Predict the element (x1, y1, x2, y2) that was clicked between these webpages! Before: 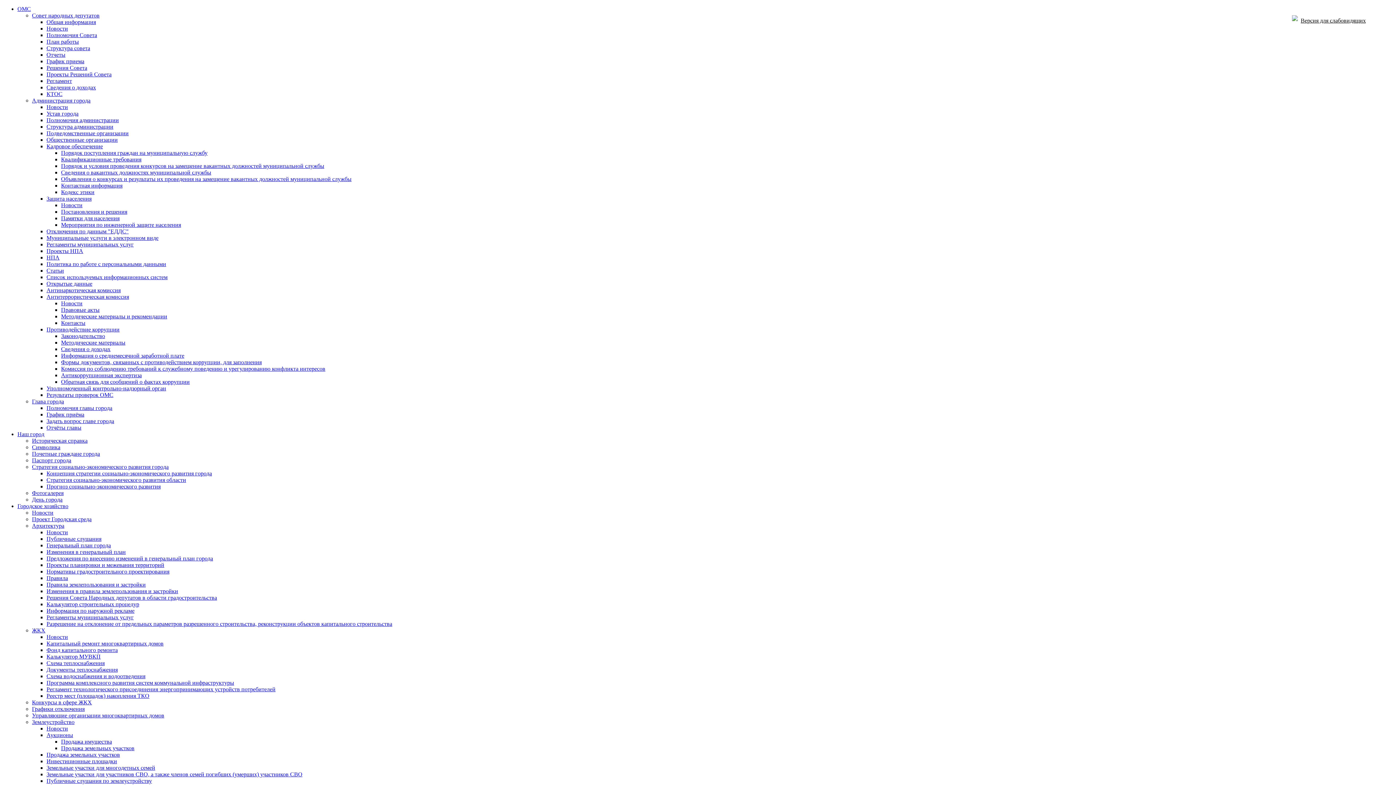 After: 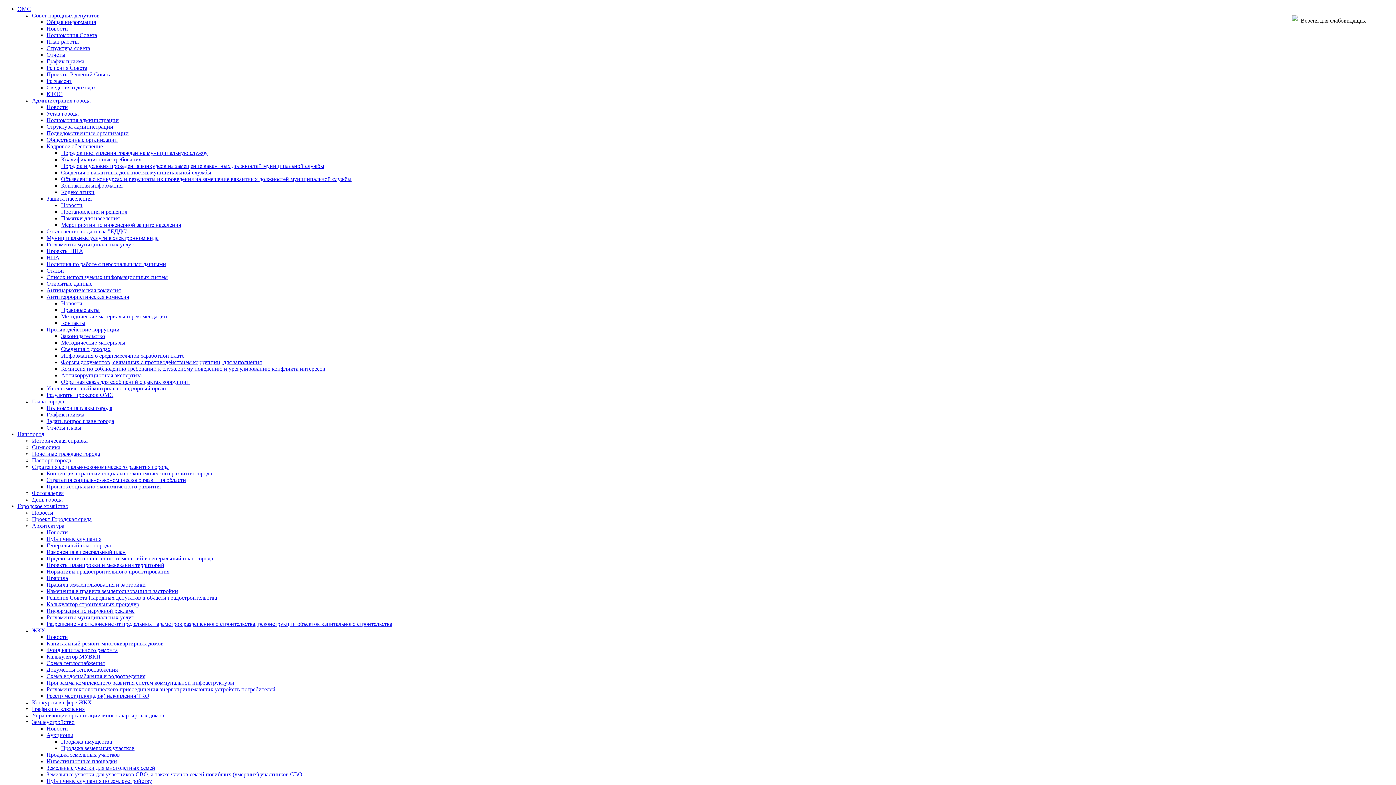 Action: label: Кадровое обеспечение bbox: (46, 143, 102, 149)